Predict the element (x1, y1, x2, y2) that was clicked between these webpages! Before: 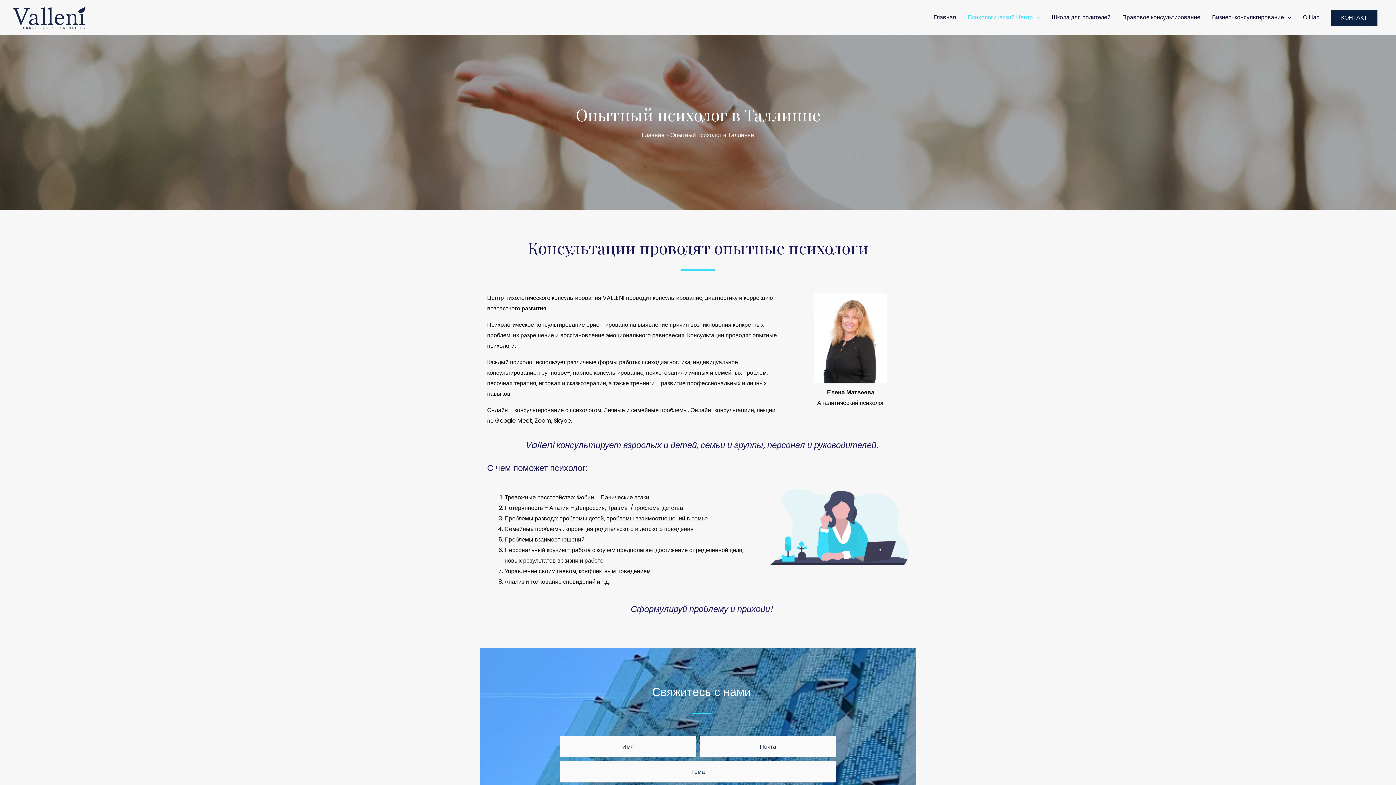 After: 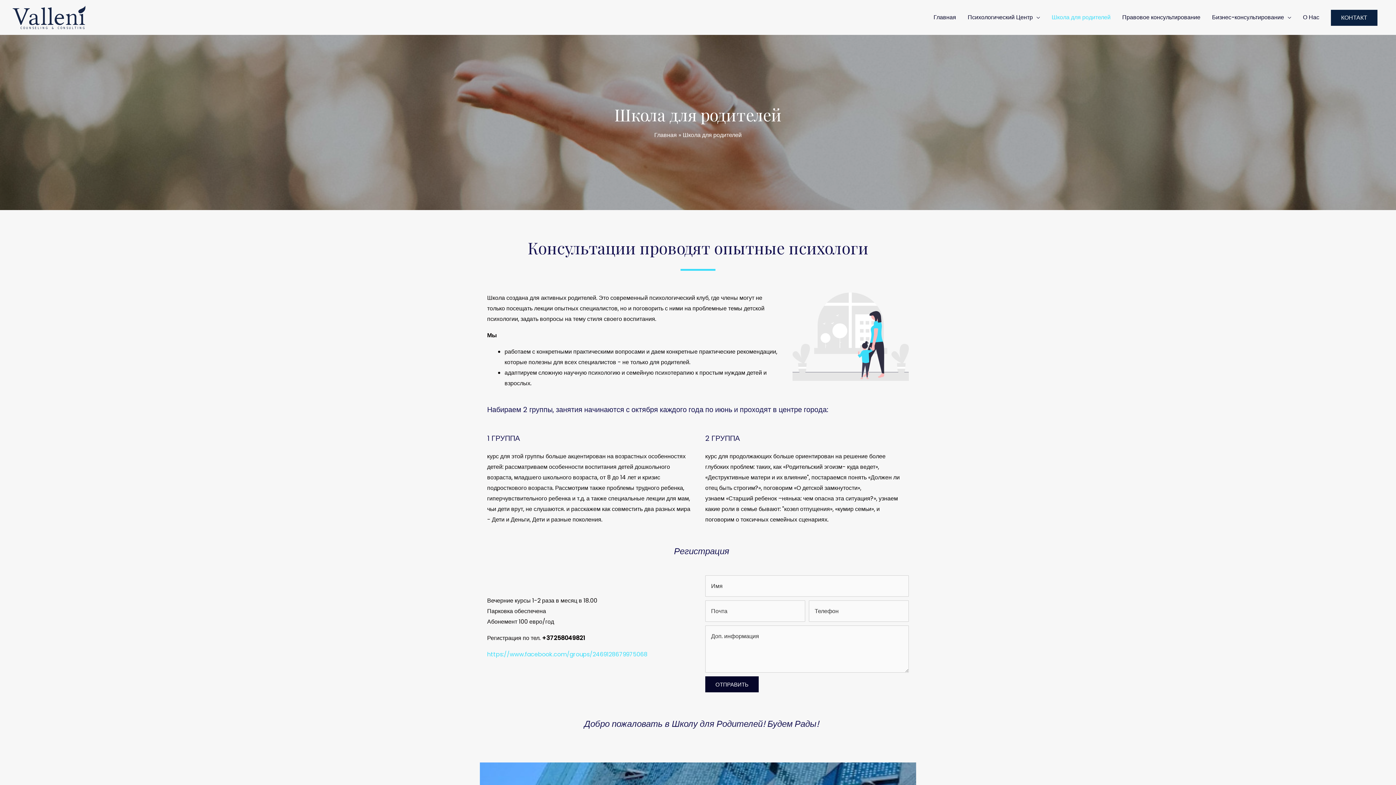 Action: bbox: (1046, 5, 1116, 29) label: Школа для родителей